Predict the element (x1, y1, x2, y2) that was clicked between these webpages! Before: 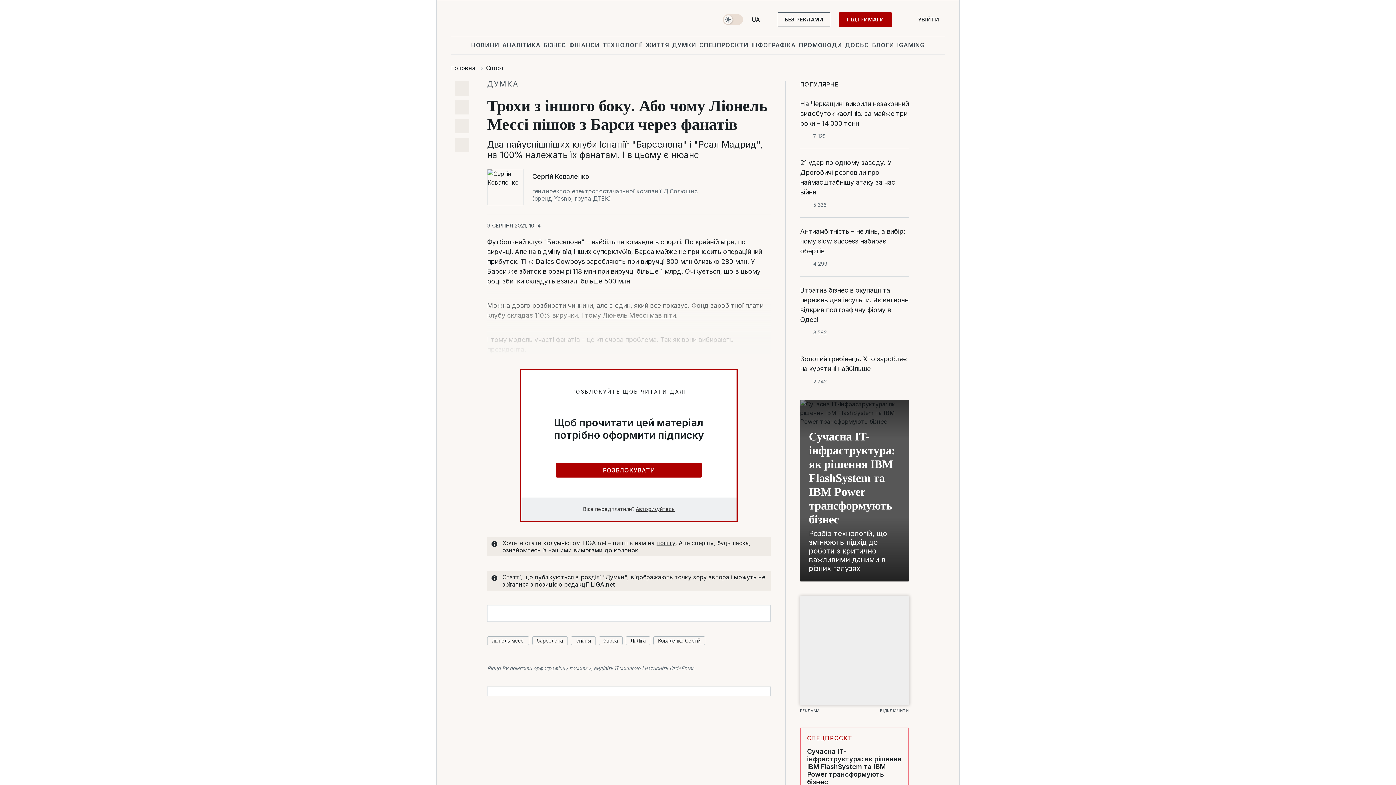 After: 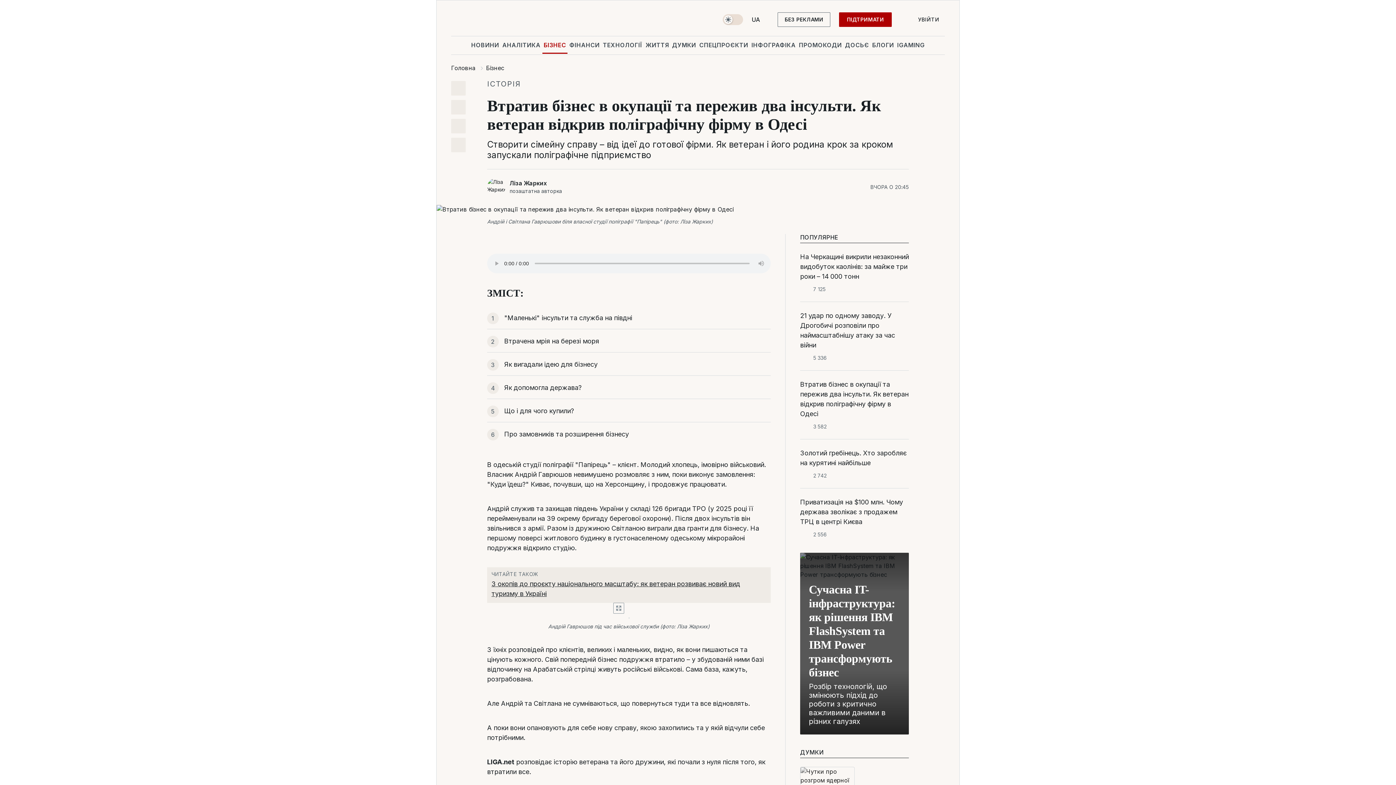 Action: bbox: (800, 285, 909, 324) label: Втратив бізнес в окупації та пережив два інсульти. Як ветеран відкрив поліграфічну фірму в Одесі